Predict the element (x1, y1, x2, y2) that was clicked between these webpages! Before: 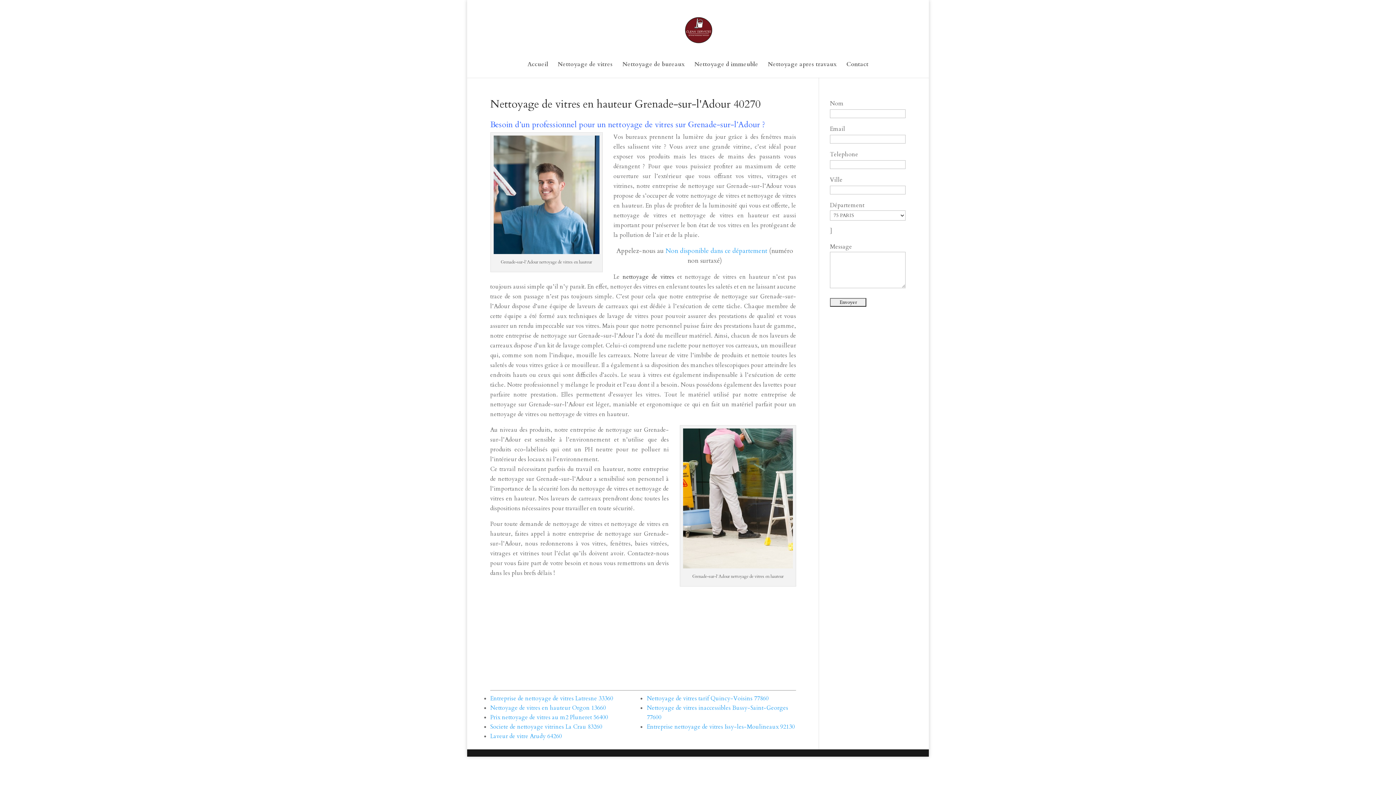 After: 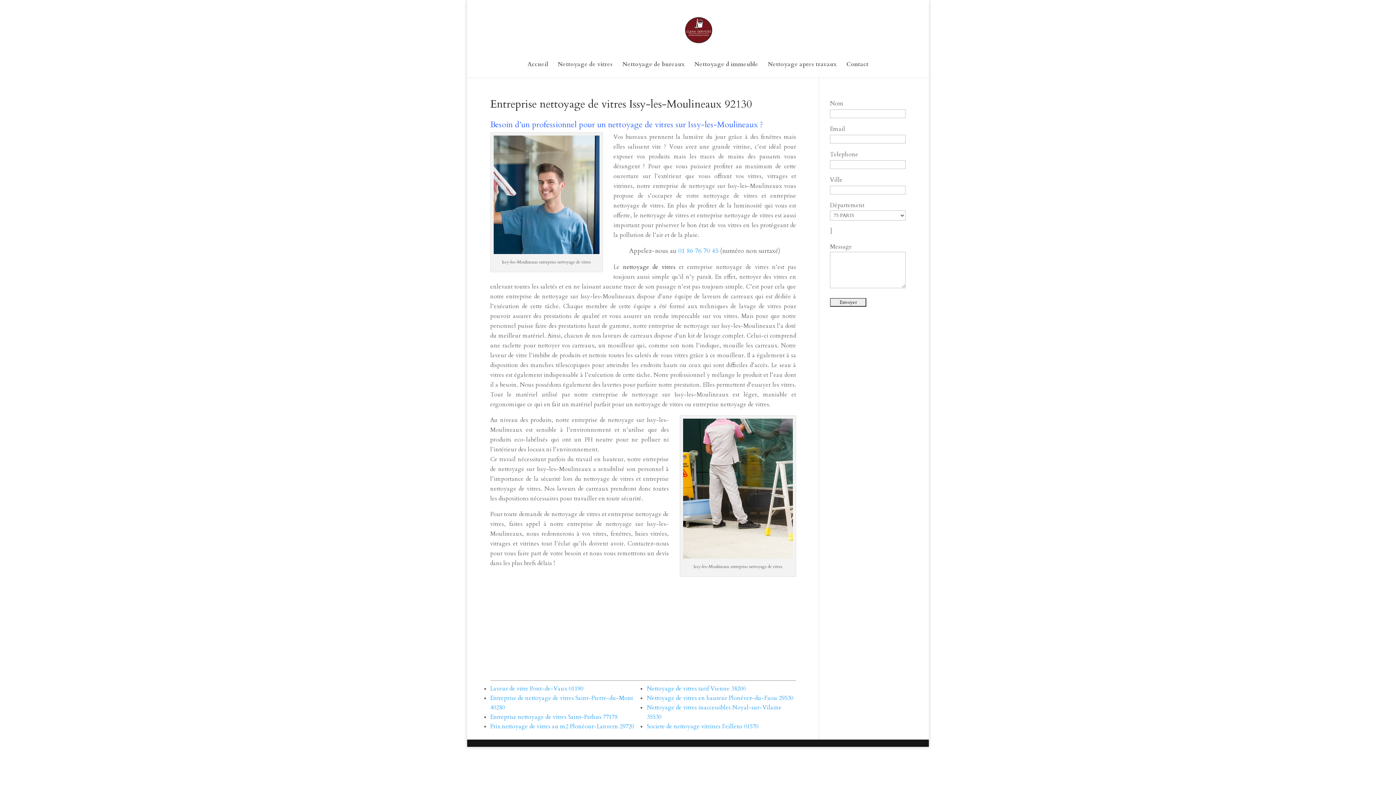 Action: label: Entreprise nettoyage de vitres Issy-les-Moulineaux 92130 bbox: (647, 723, 795, 731)